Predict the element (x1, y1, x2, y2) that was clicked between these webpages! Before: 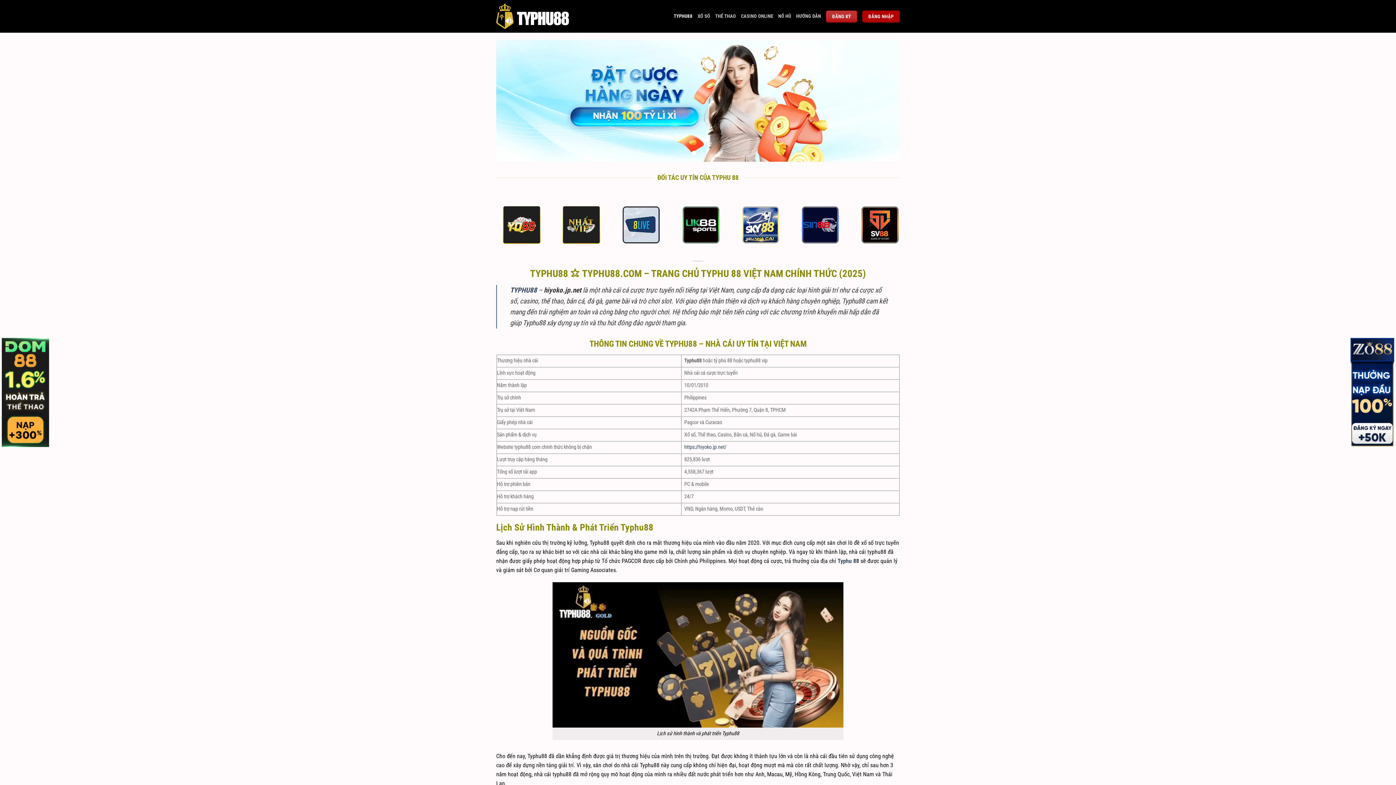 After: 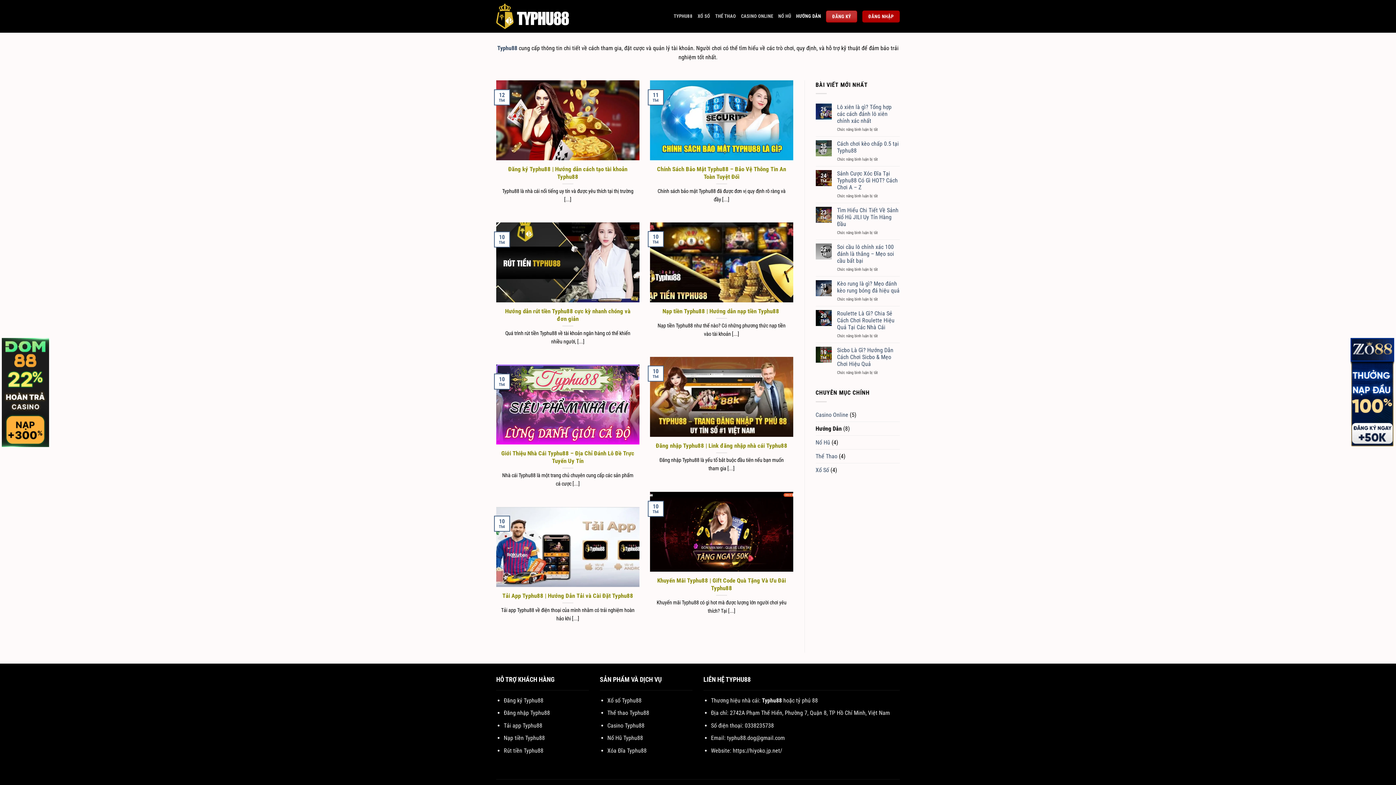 Action: bbox: (796, 9, 821, 22) label: HƯỚNG DẪN